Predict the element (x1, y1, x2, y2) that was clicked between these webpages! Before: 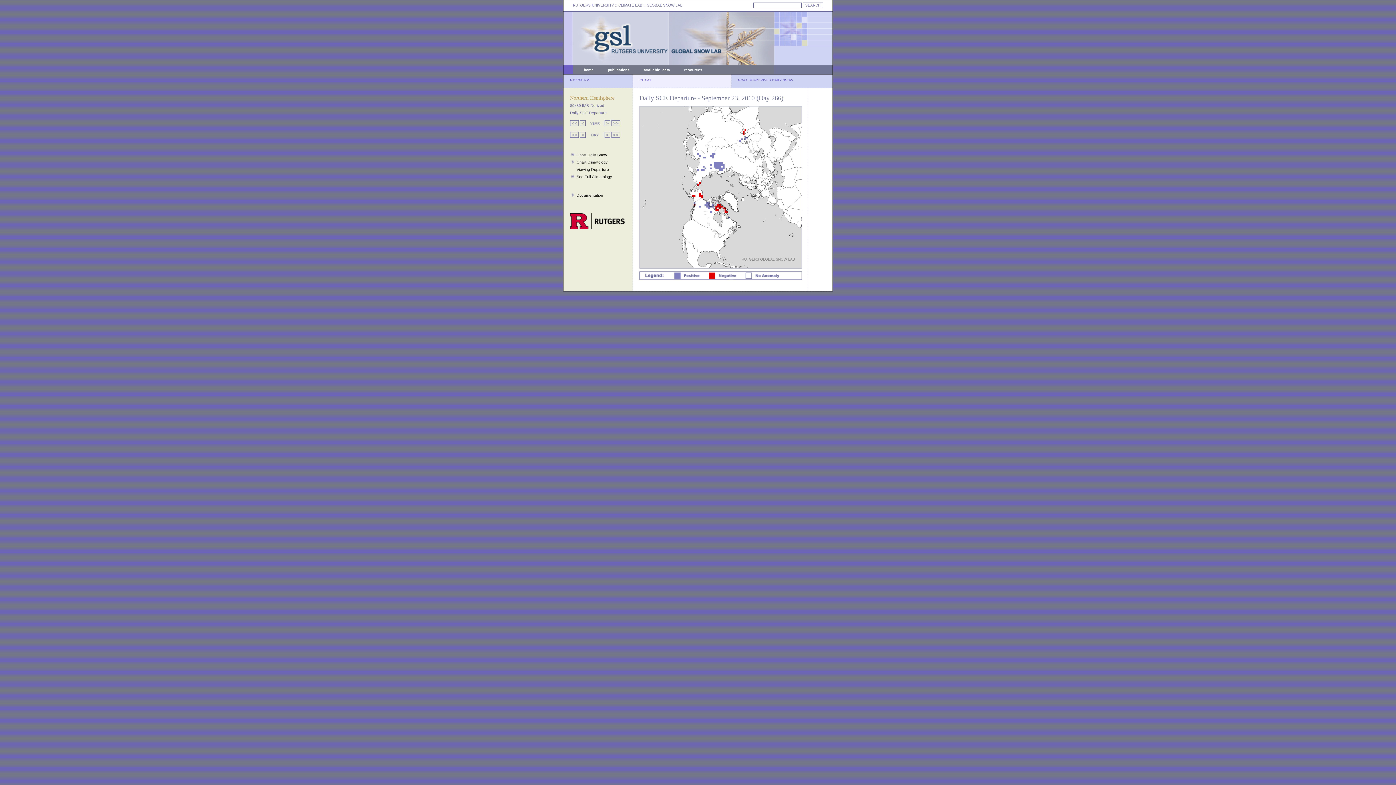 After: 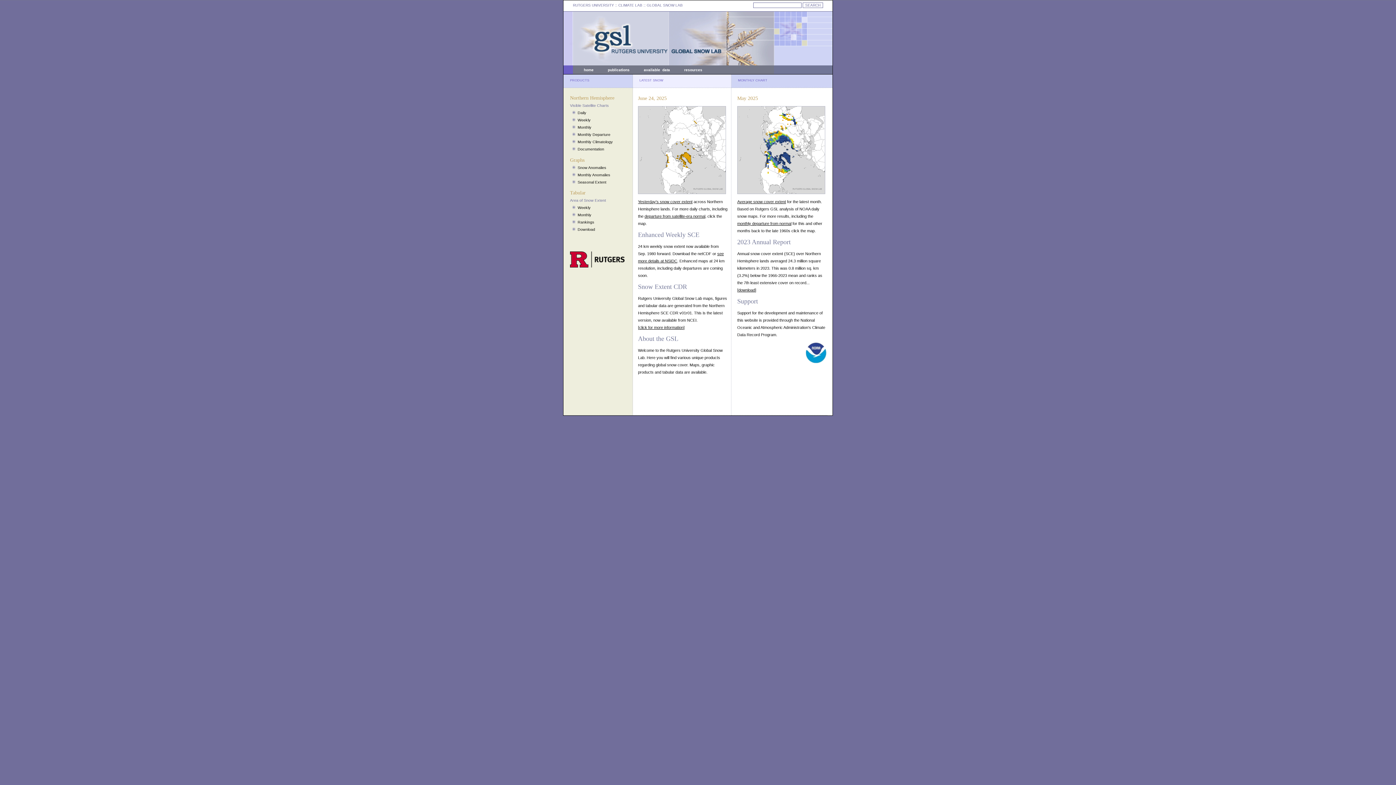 Action: bbox: (646, 3, 682, 7) label: GLOBAL SNOW LAB